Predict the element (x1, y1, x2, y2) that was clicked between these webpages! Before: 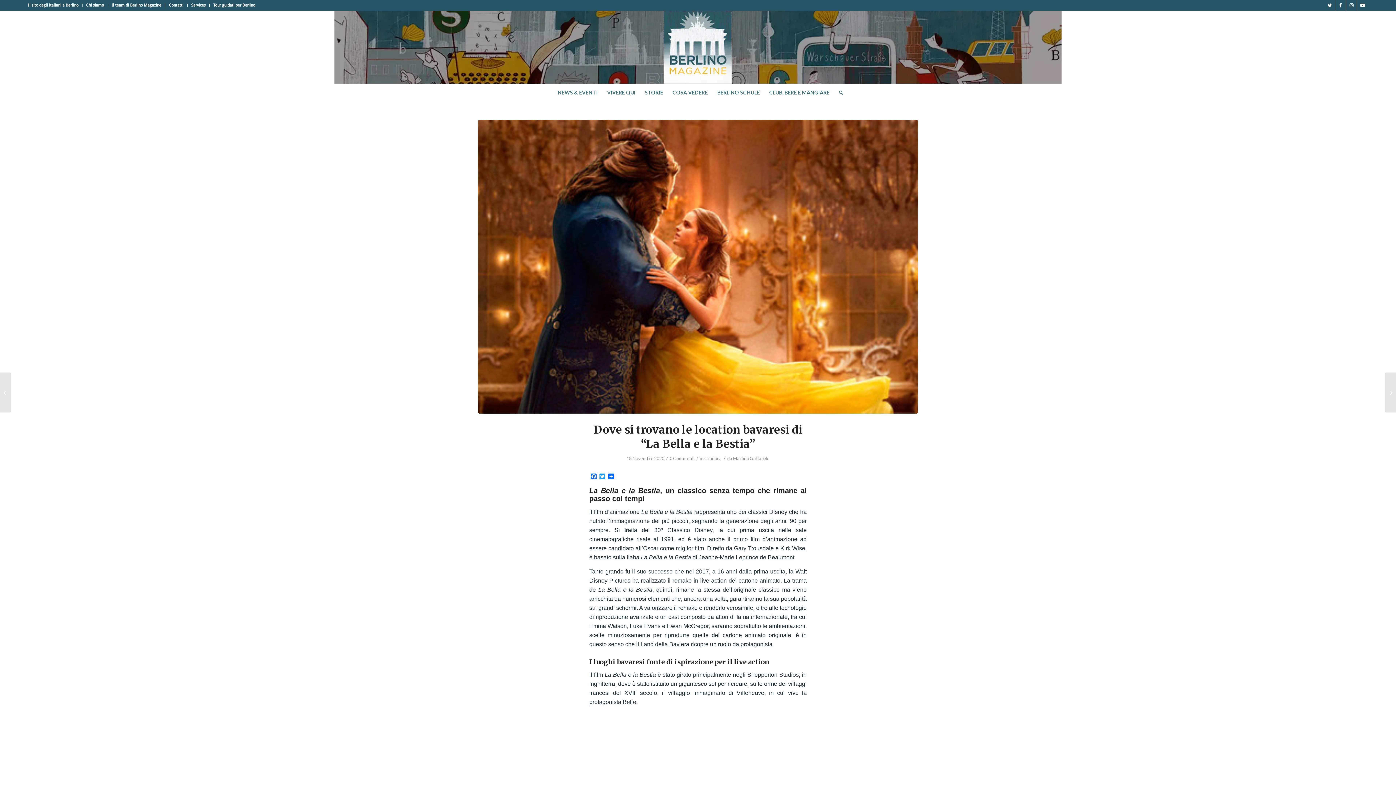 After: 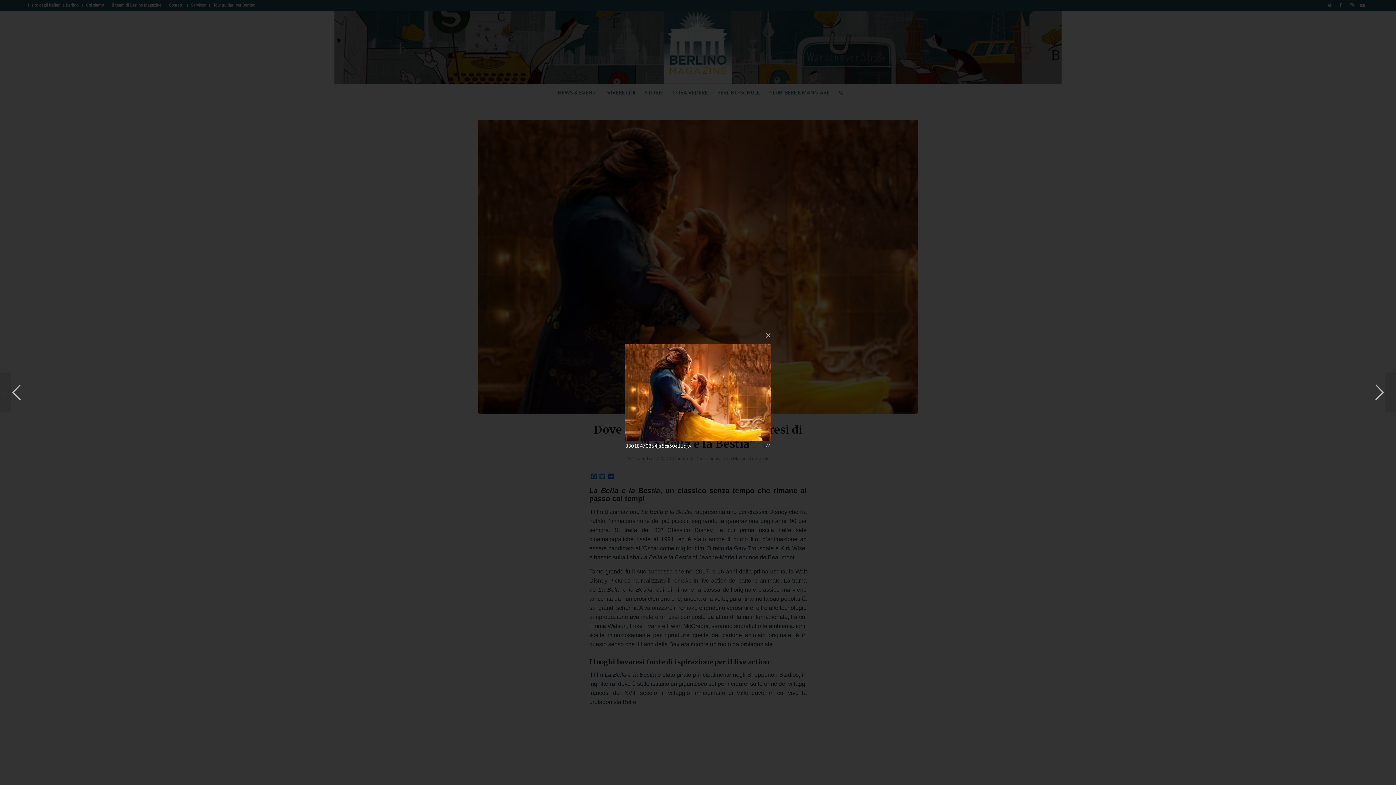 Action: bbox: (478, 120, 918, 413)